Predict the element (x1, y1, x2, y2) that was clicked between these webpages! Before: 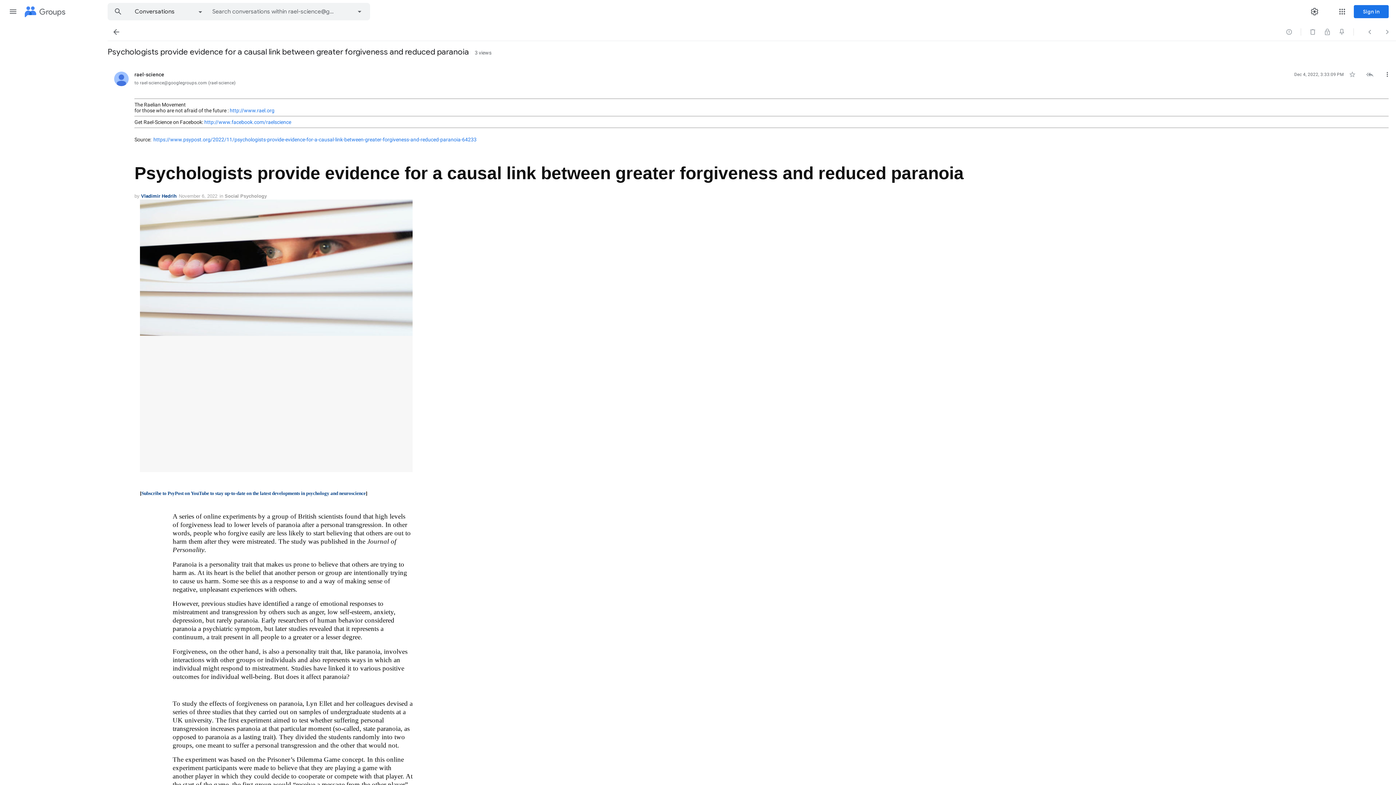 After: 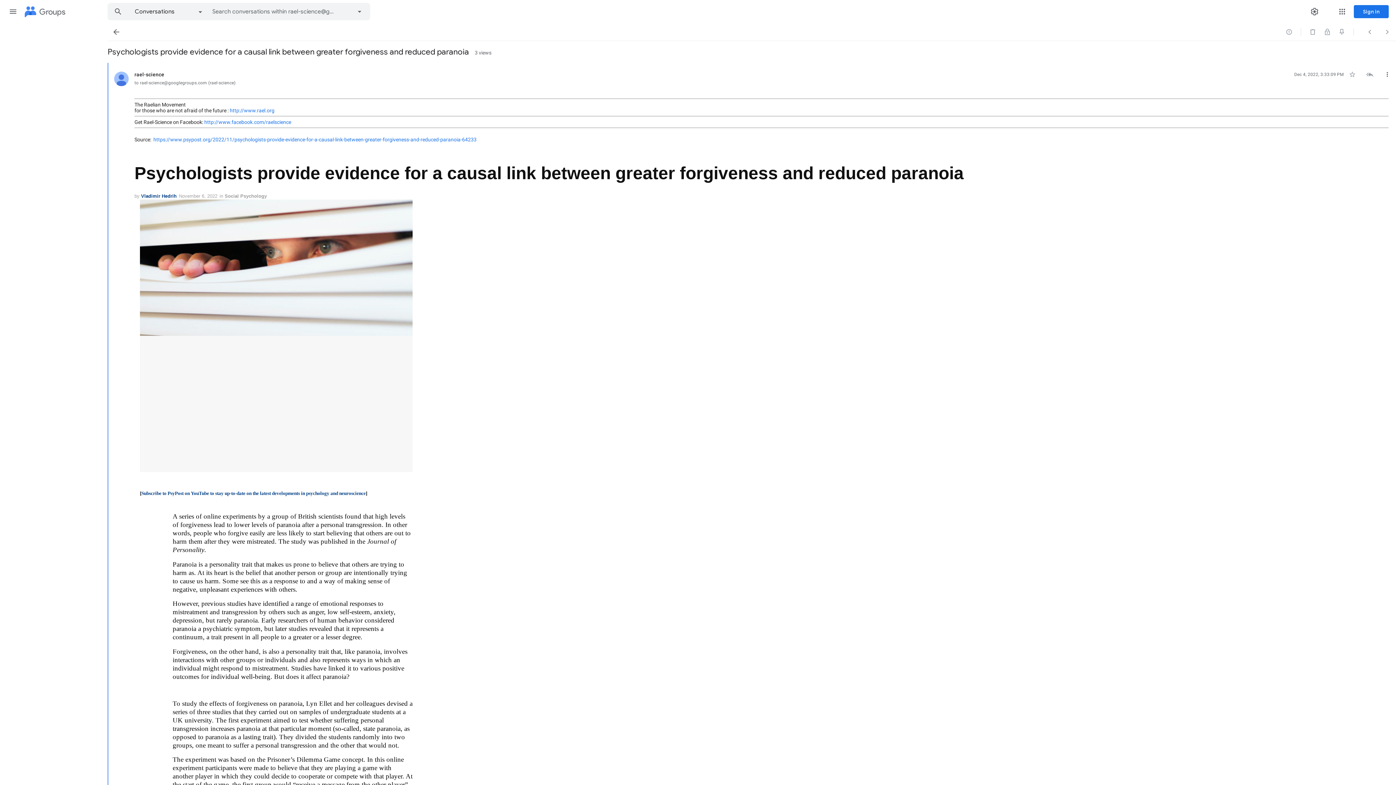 Action: label: Subscribe to PsyPost on YouTube to stay up-to-date on the latest developments in psychology and neuroscience bbox: (141, 490, 365, 496)